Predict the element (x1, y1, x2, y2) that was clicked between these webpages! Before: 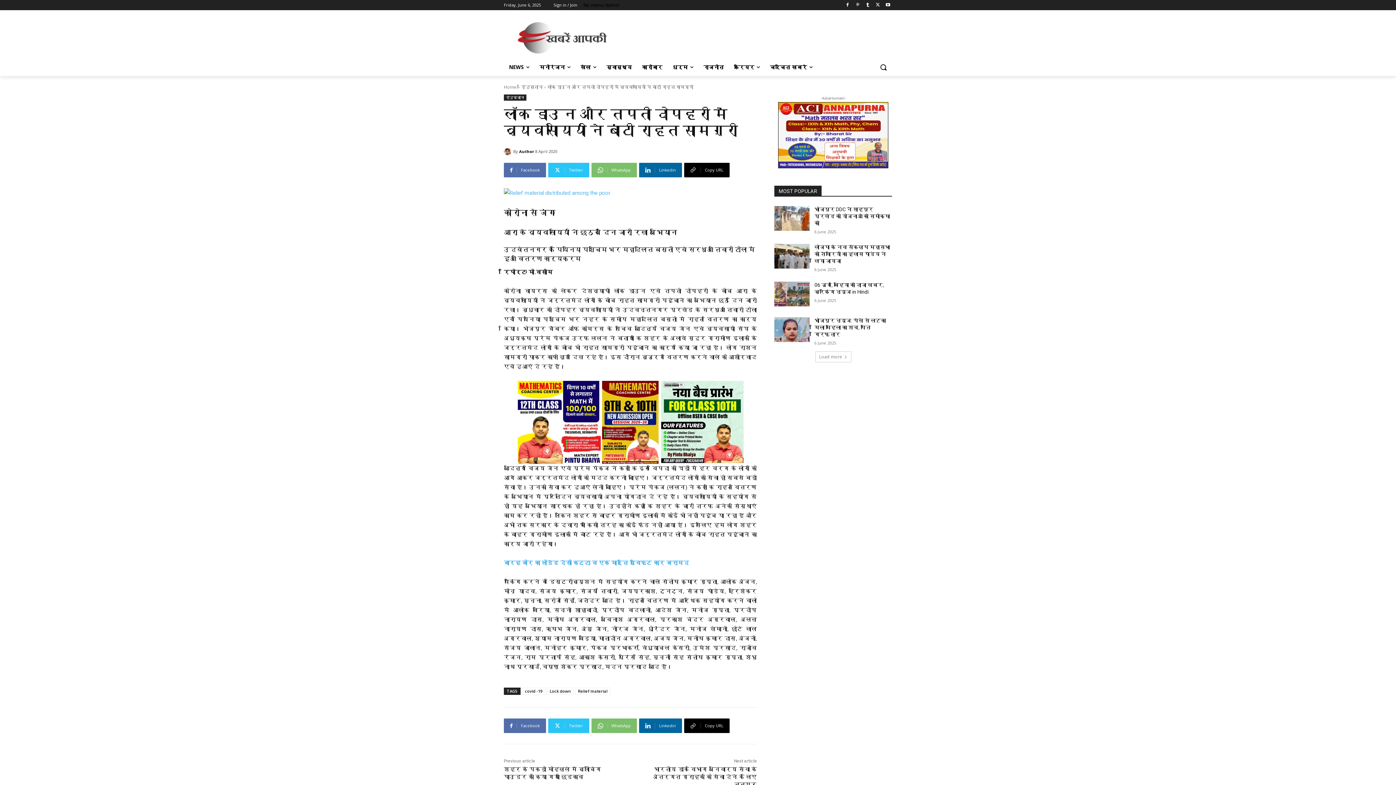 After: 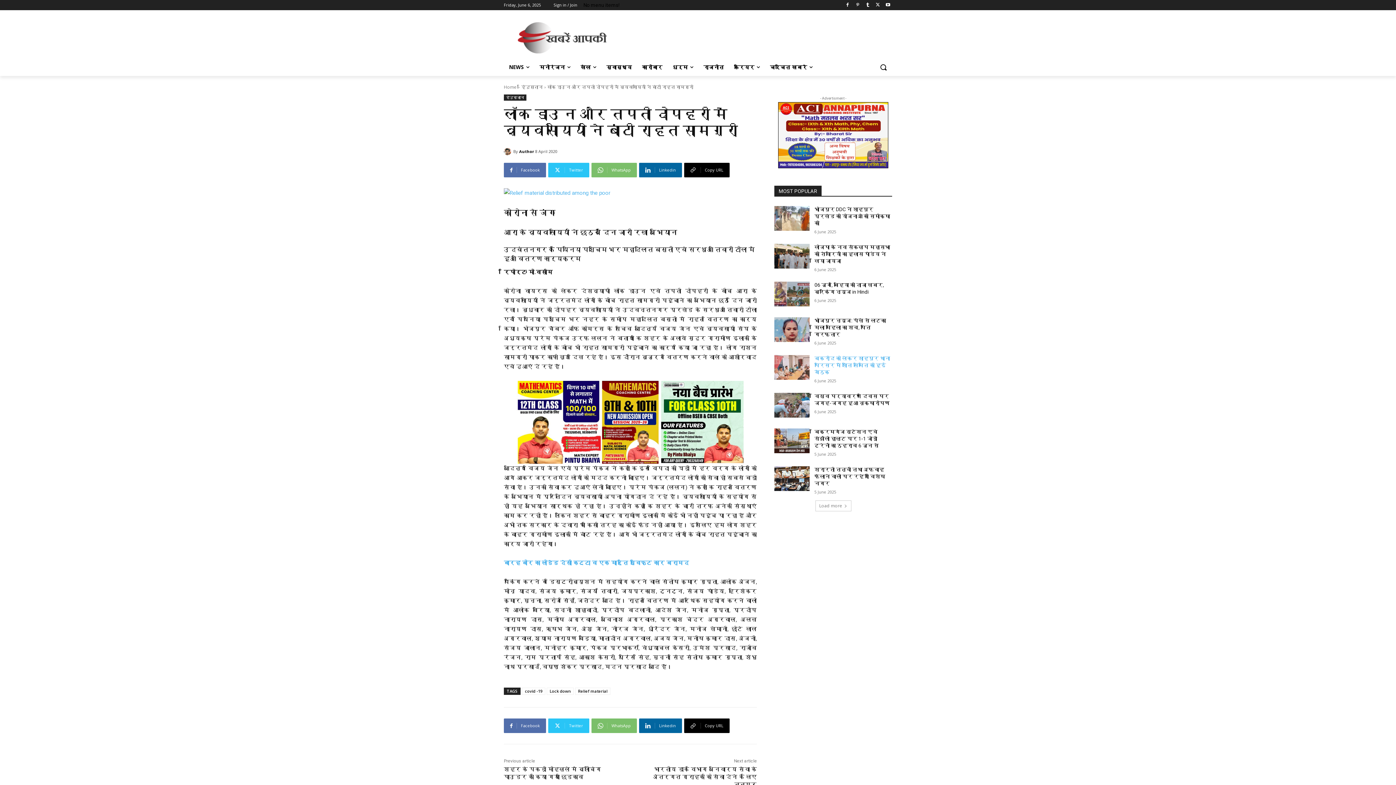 Action: label: Load more bbox: (815, 351, 851, 362)